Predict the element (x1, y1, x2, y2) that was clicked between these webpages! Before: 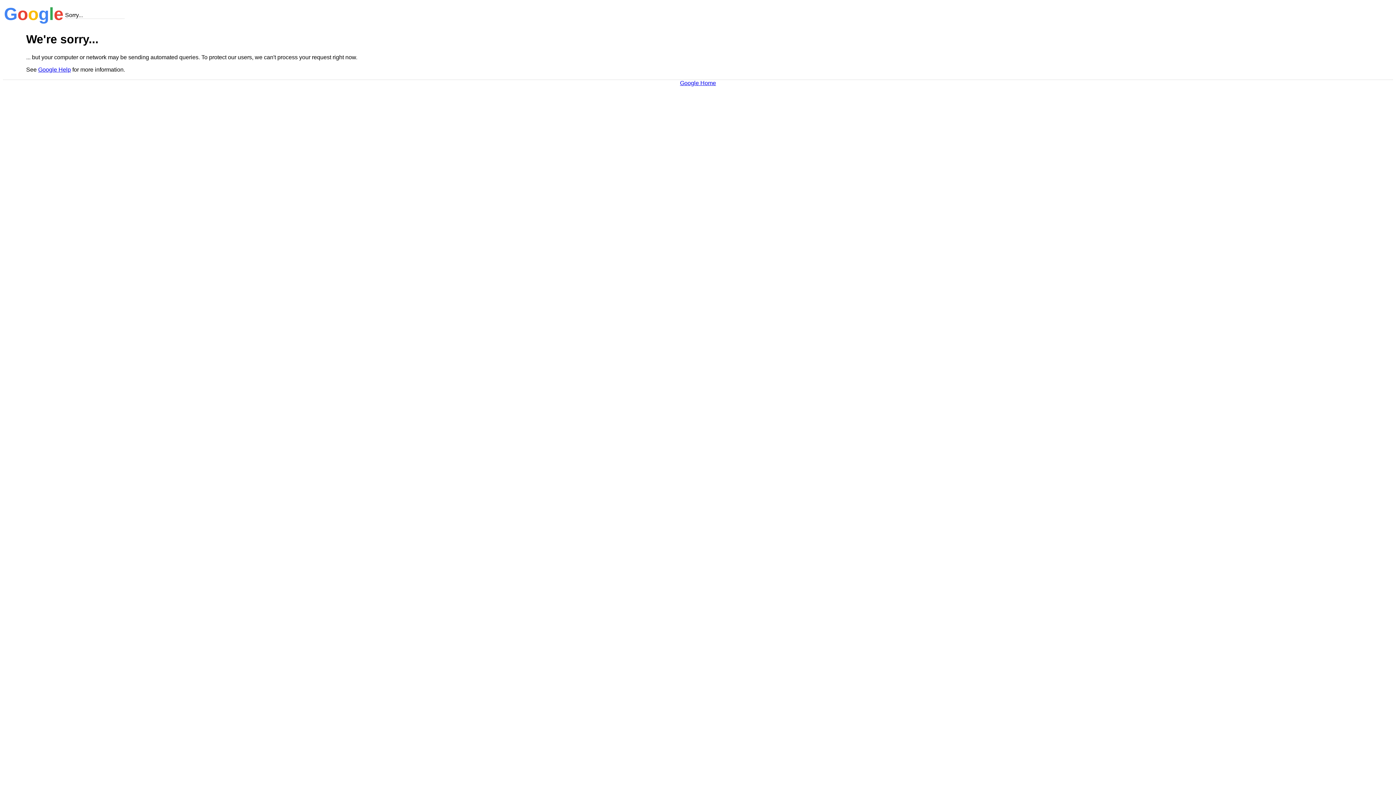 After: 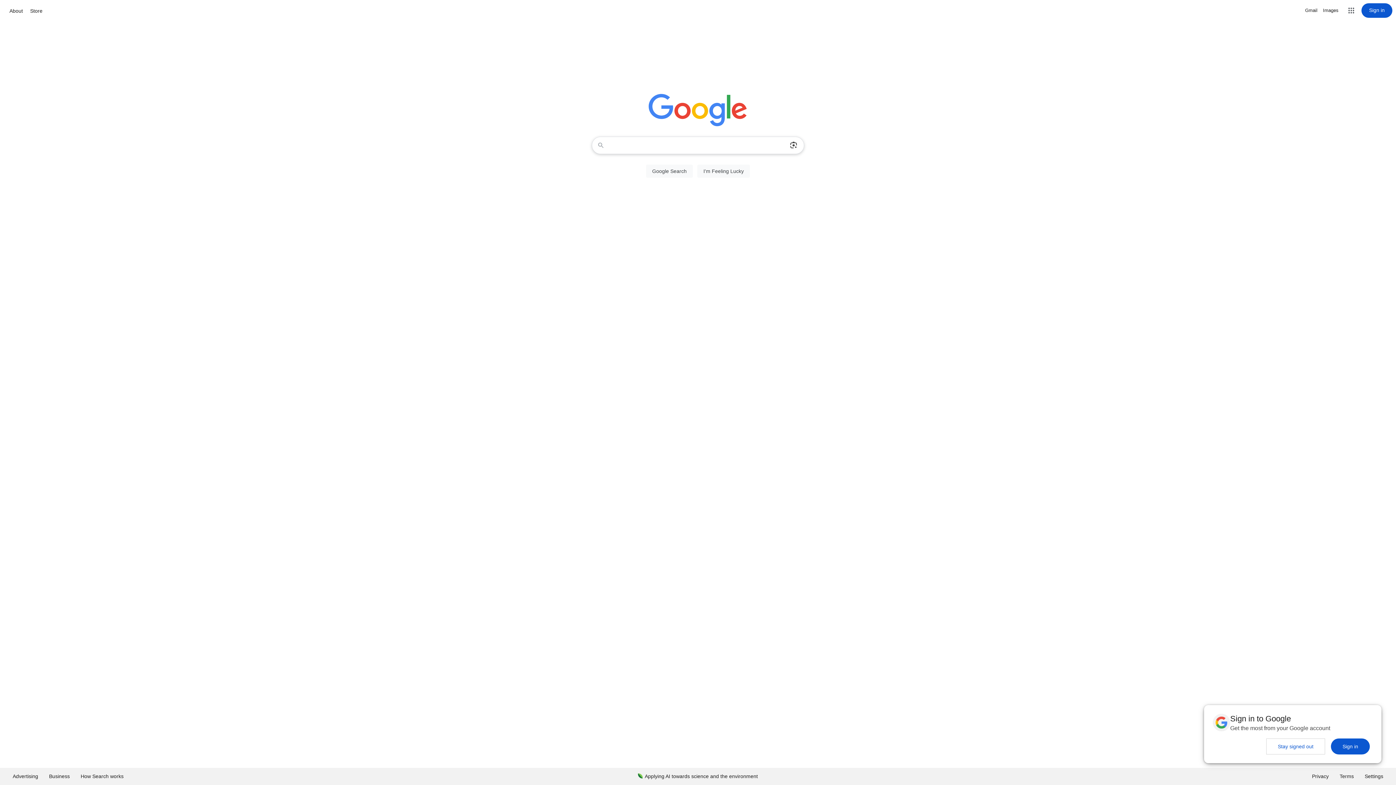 Action: label: Google Home bbox: (680, 79, 716, 86)